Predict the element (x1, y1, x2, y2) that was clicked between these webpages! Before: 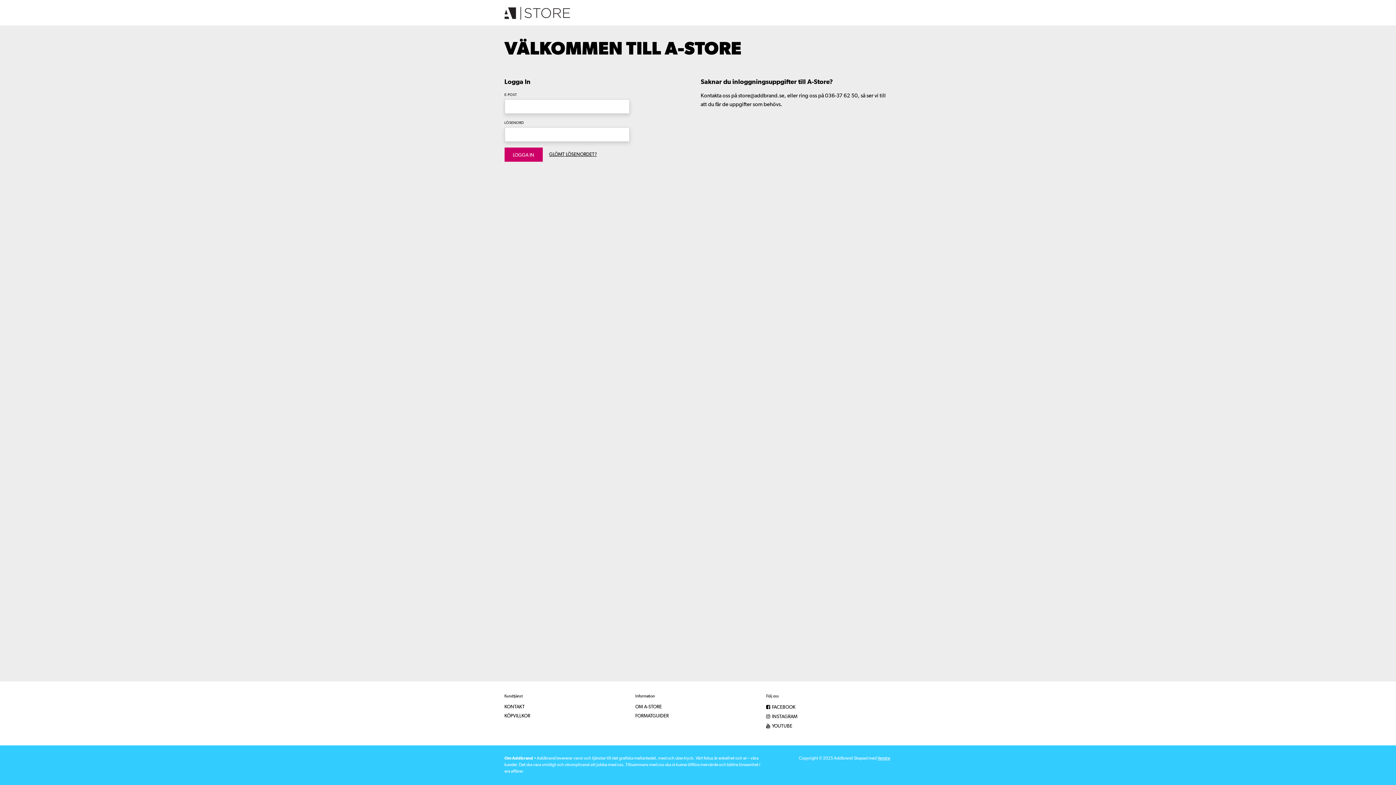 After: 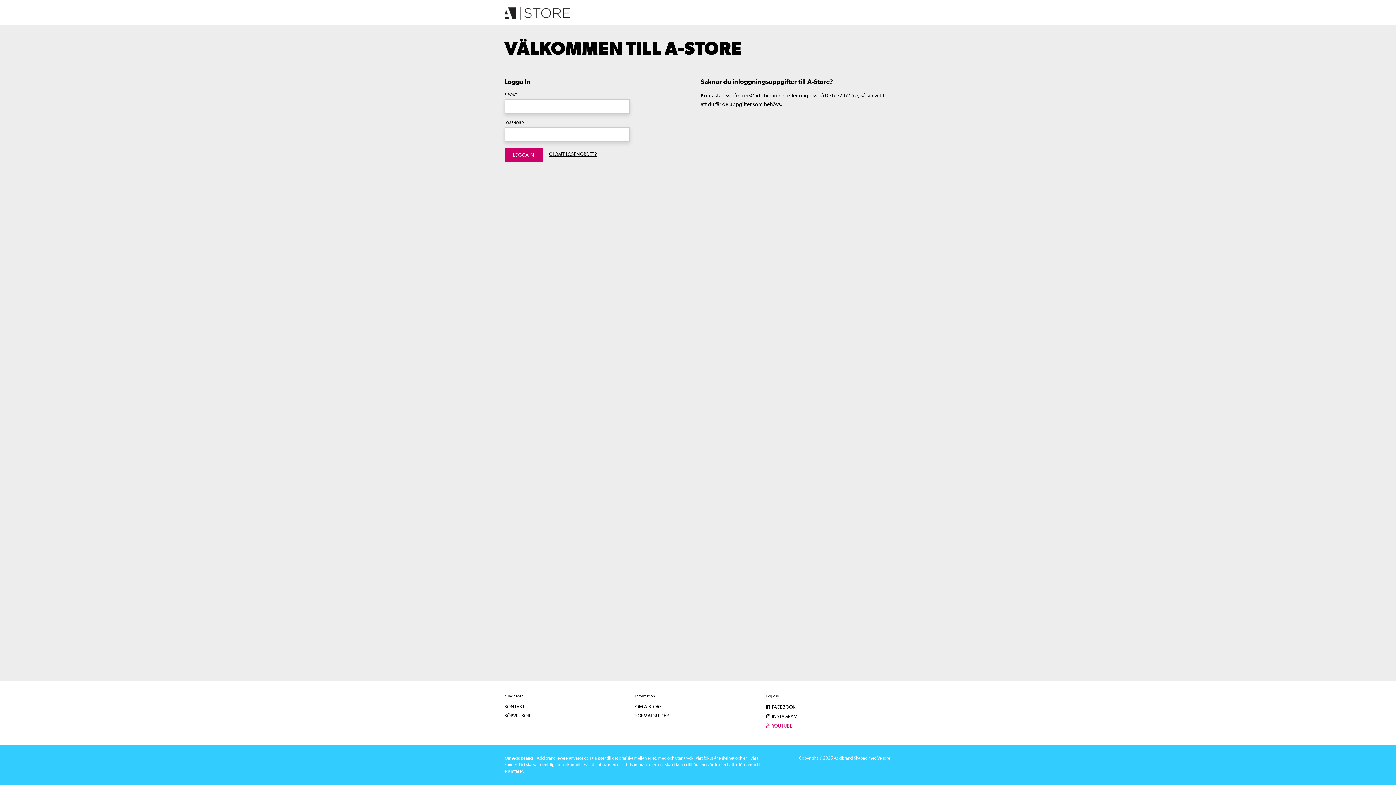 Action: bbox: (766, 724, 792, 729) label:  YOUTUBE